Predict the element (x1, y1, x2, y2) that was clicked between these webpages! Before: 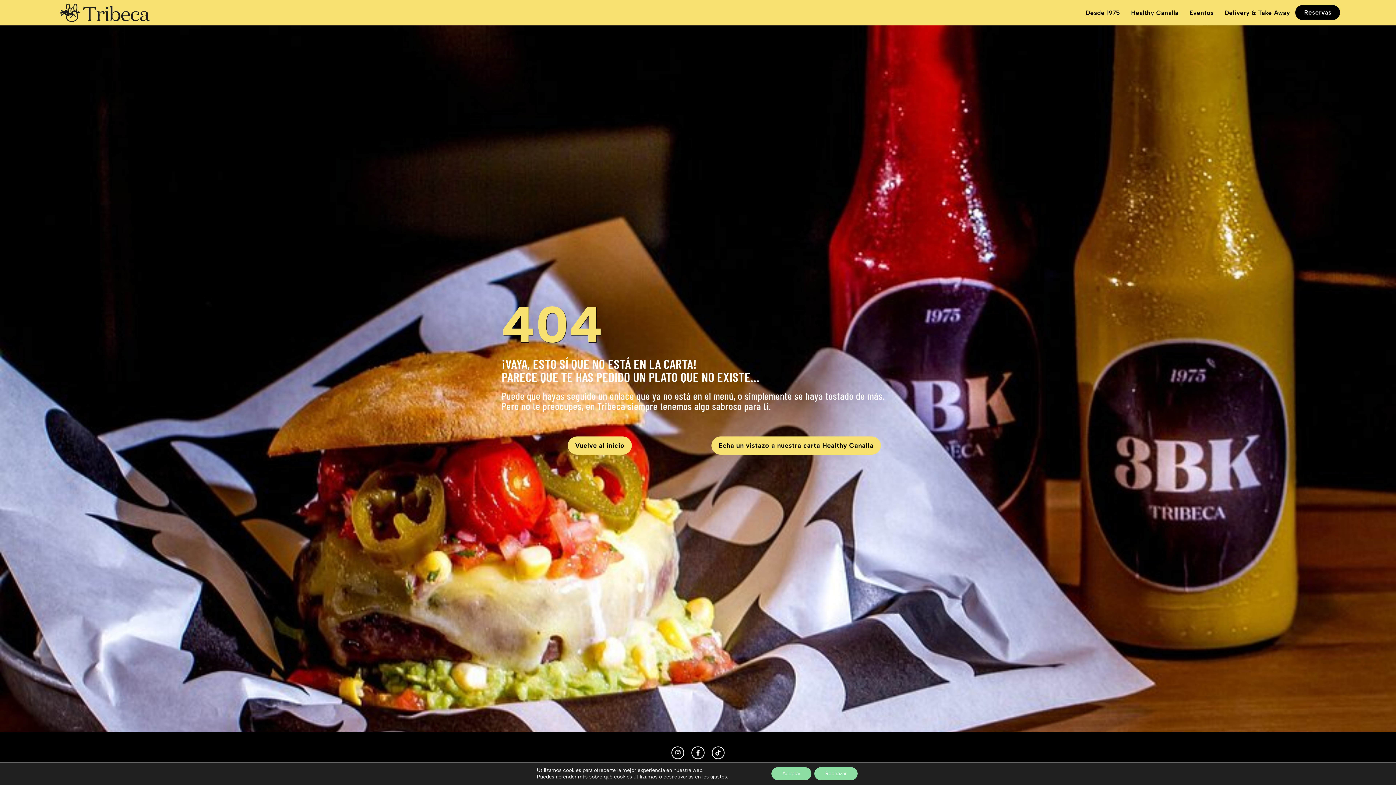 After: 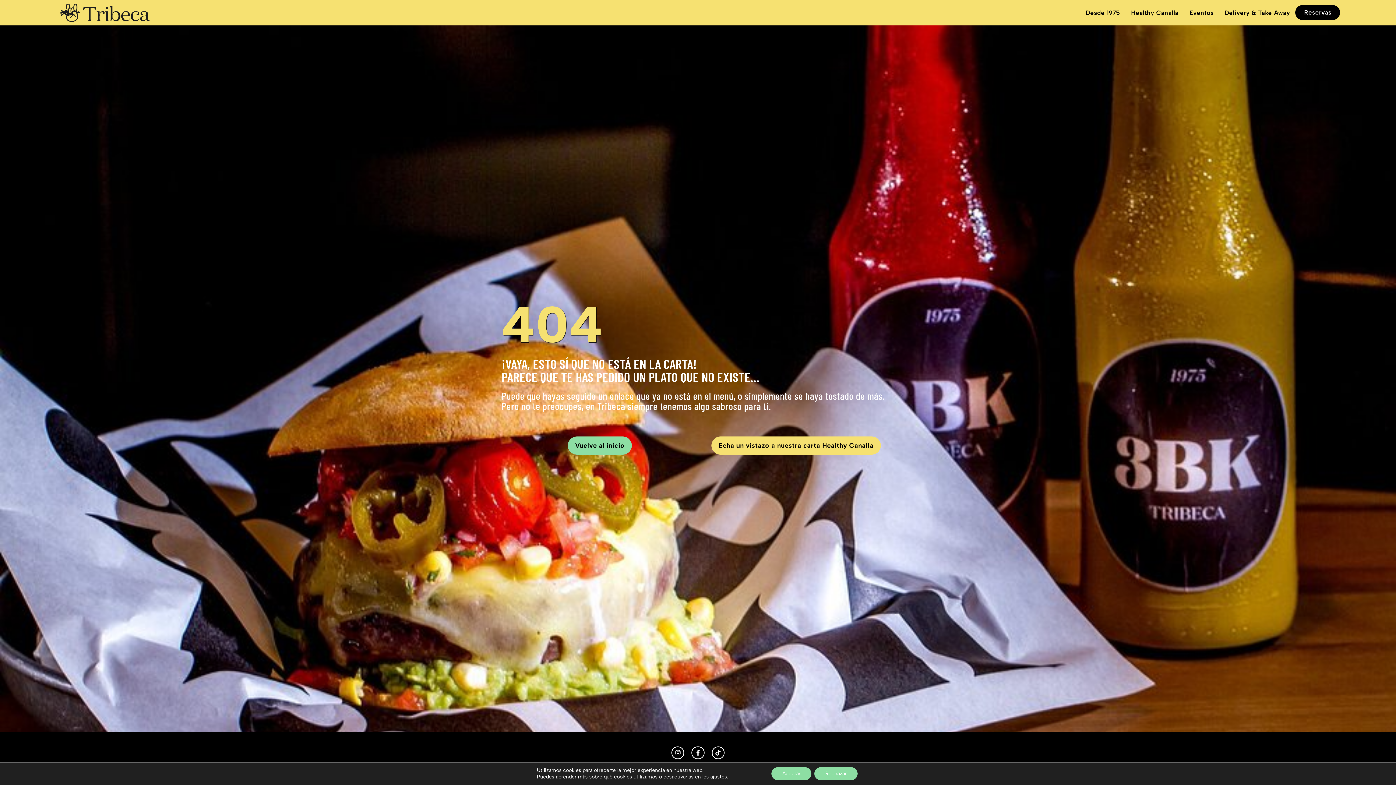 Action: label: Vuelve al inicio bbox: (568, 436, 632, 454)